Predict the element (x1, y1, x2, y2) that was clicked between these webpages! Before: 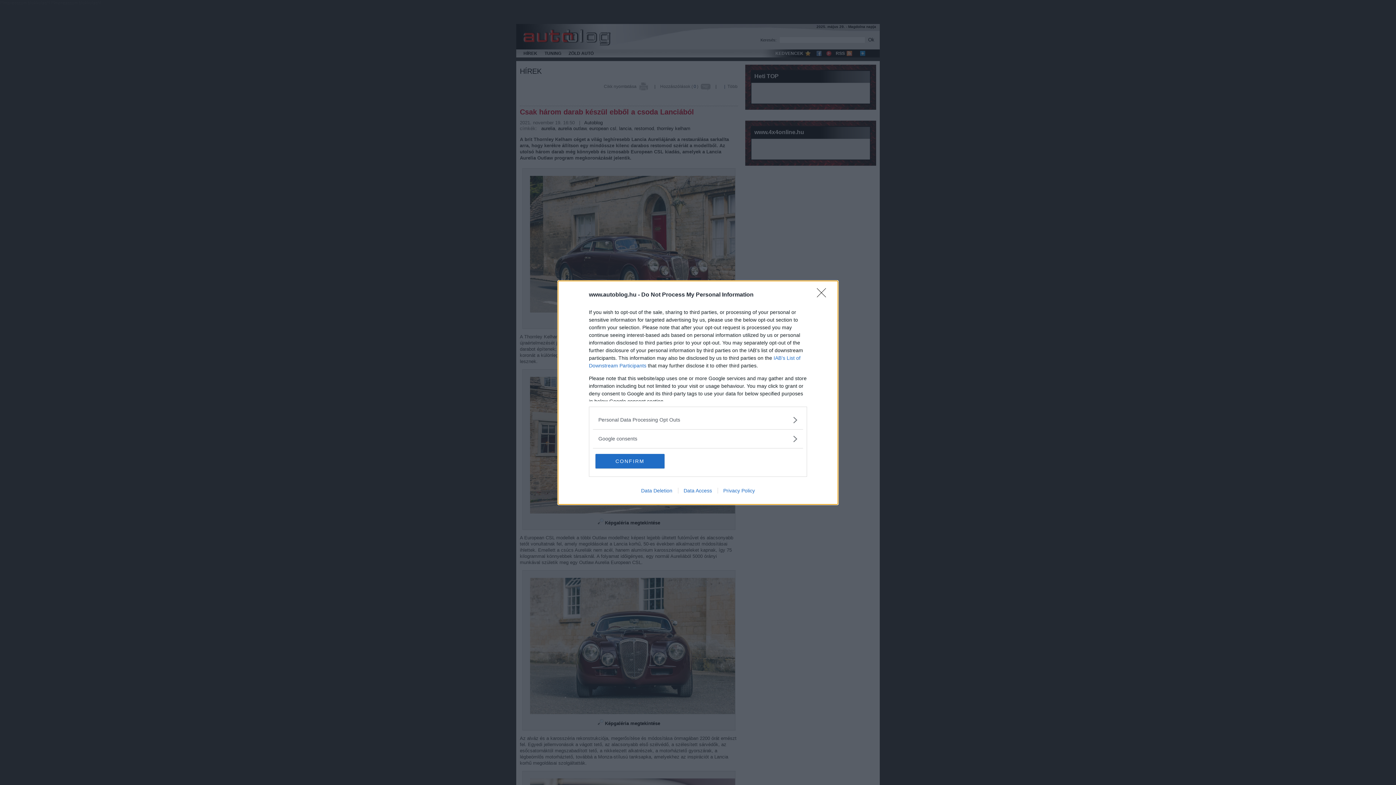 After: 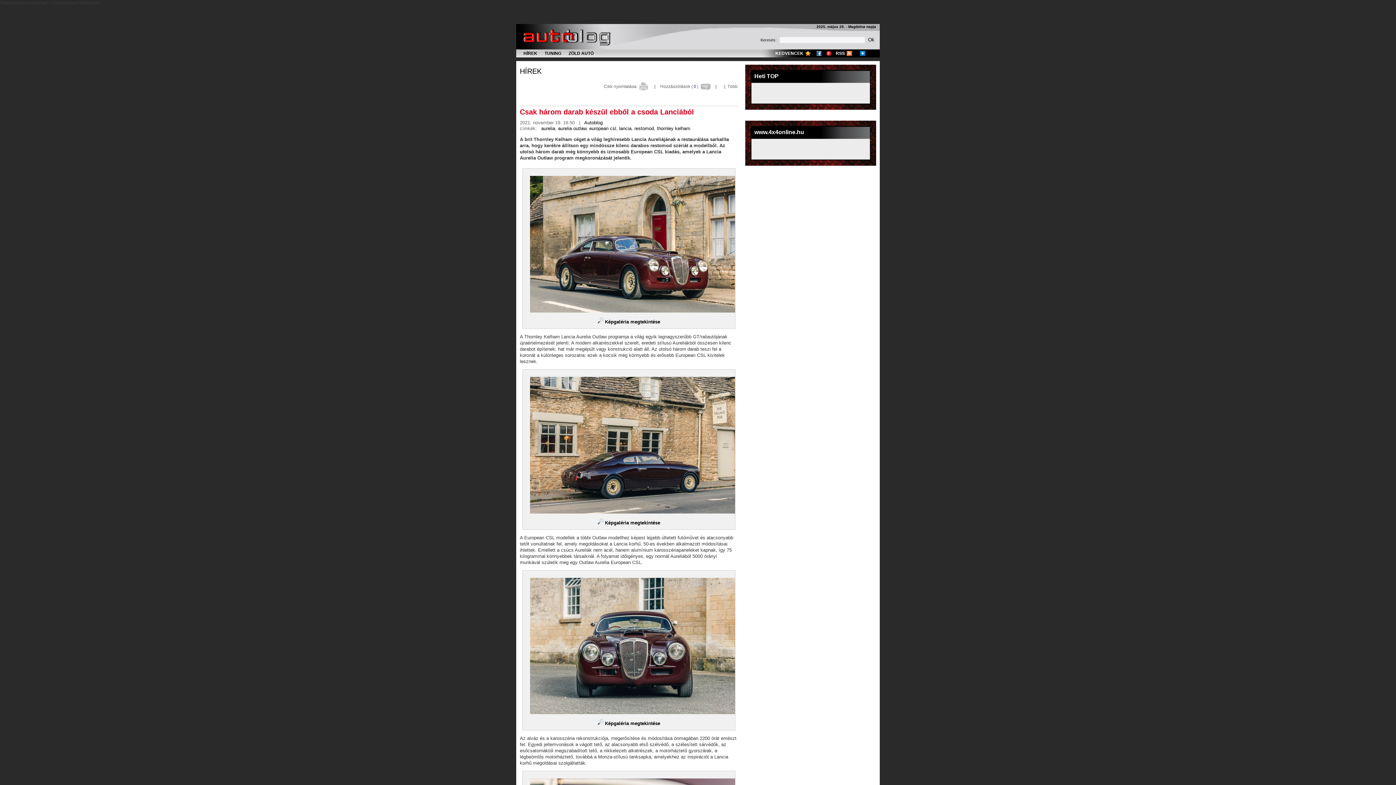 Action: label: Close bbox: (817, 288, 830, 302)